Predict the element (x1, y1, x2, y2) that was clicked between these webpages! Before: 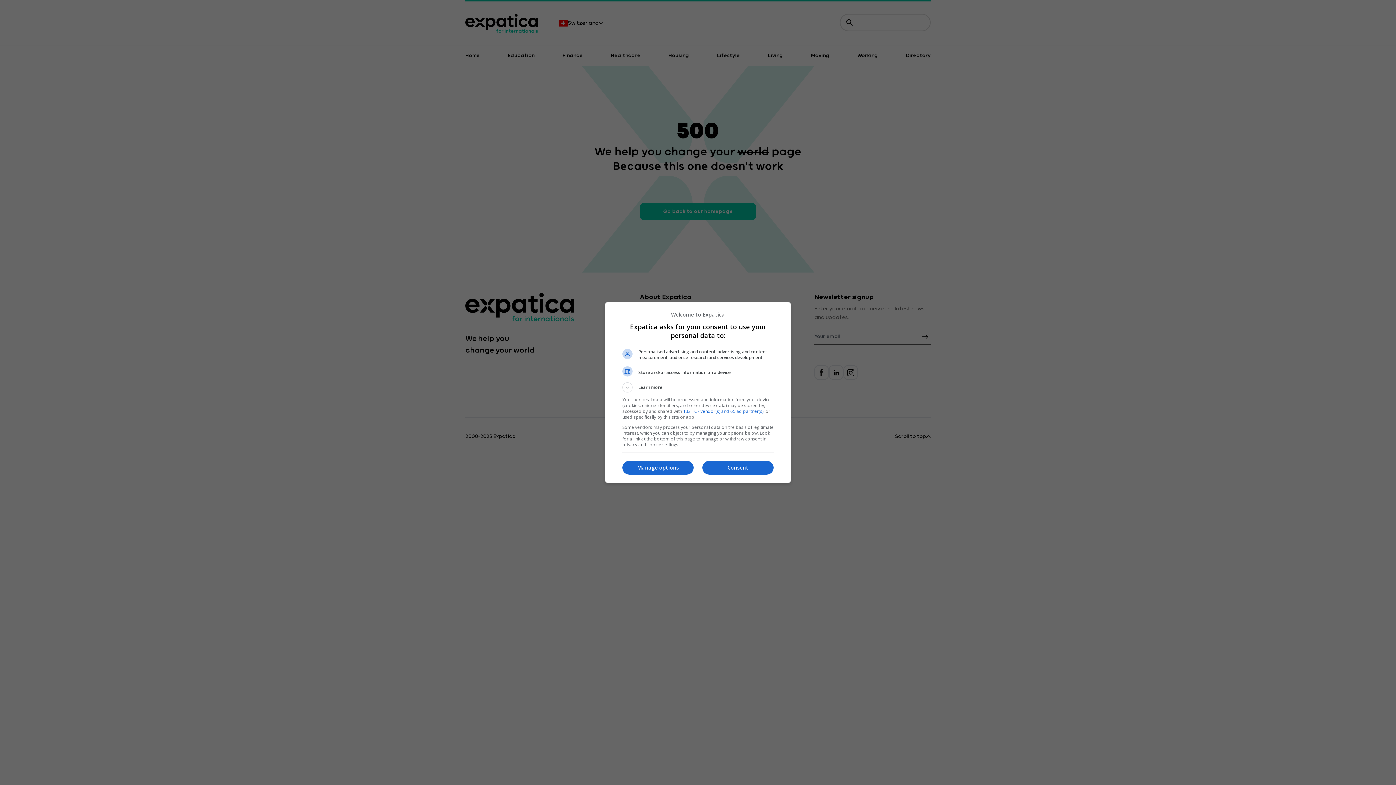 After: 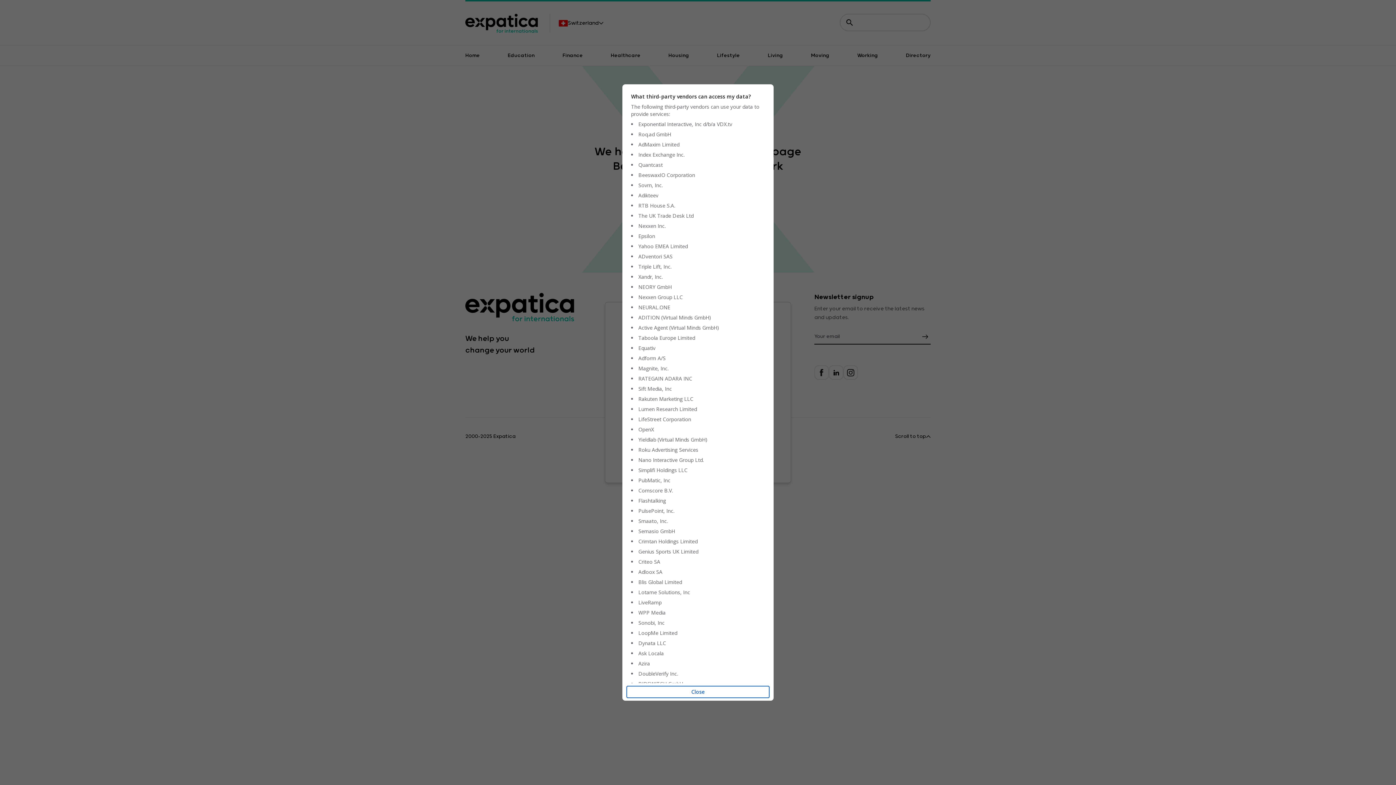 Action: label: 132 TCF vendor(s) and 65 ad partner(s) bbox: (683, 408, 763, 414)